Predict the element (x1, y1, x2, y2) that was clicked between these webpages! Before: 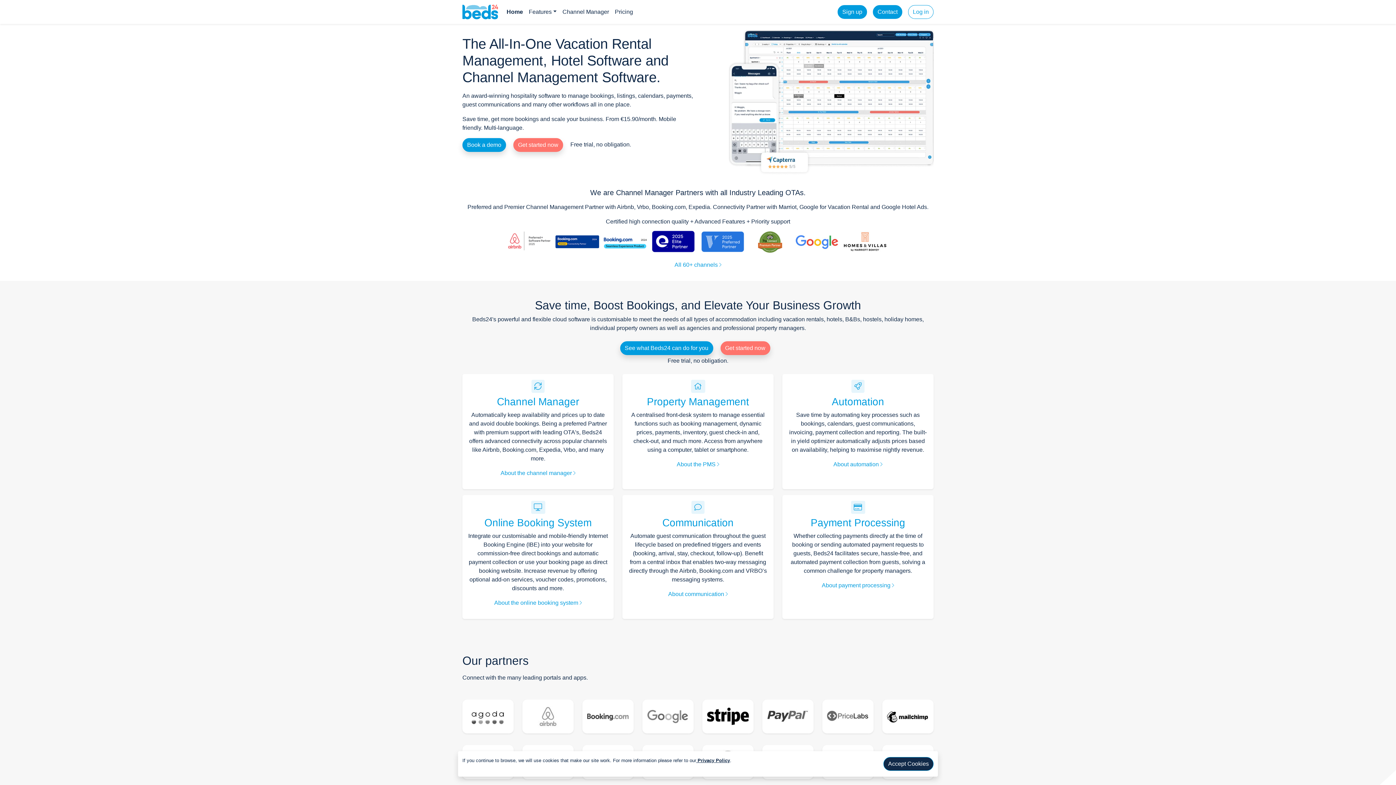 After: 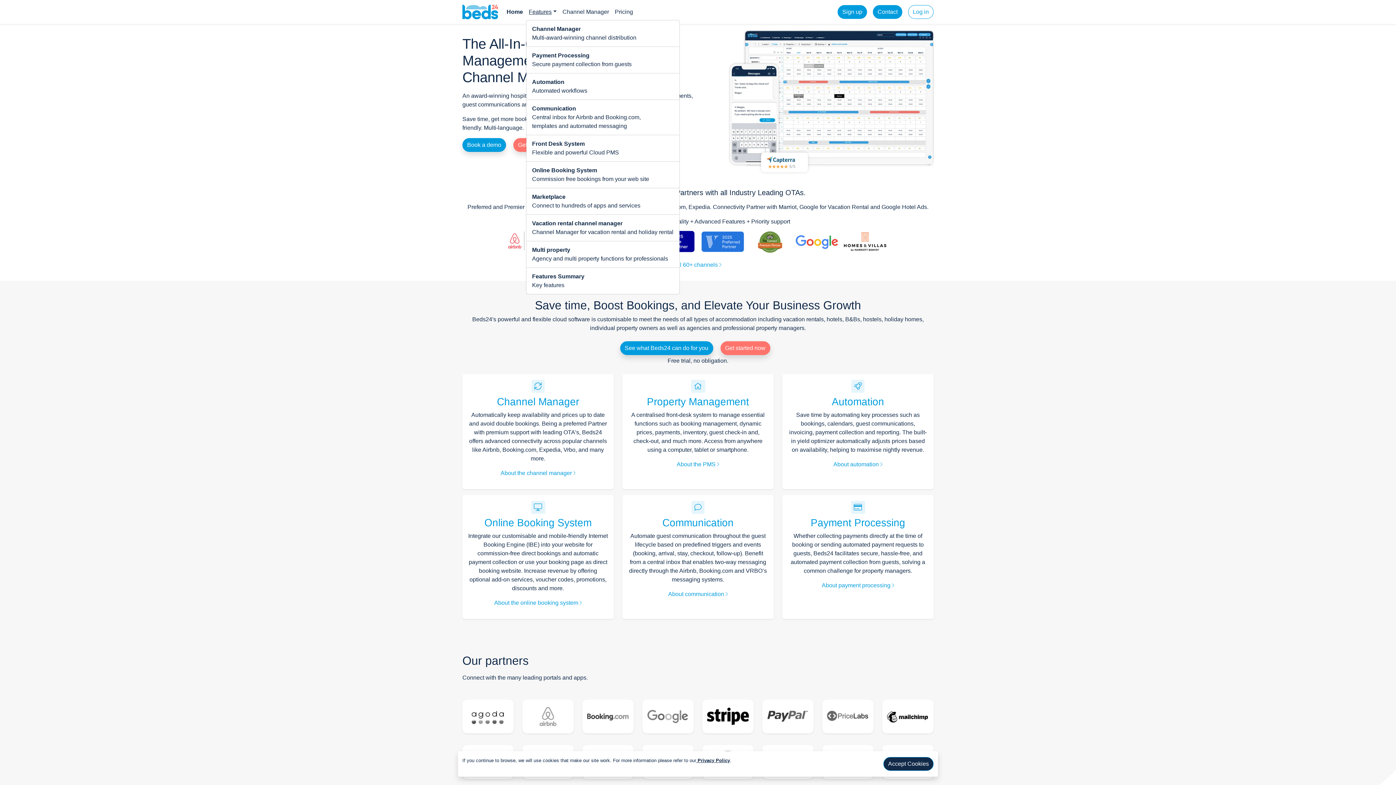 Action: bbox: (526, 4, 559, 19) label: Features